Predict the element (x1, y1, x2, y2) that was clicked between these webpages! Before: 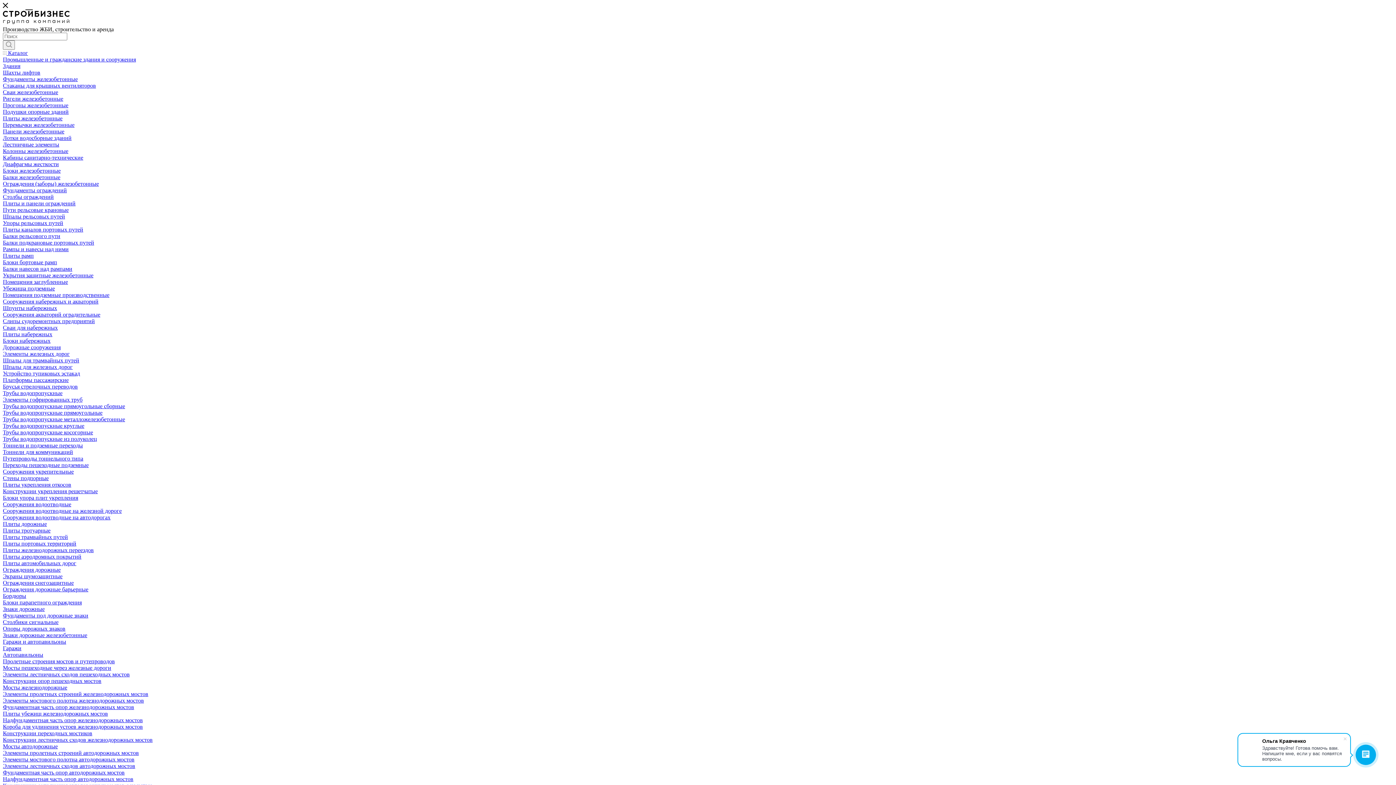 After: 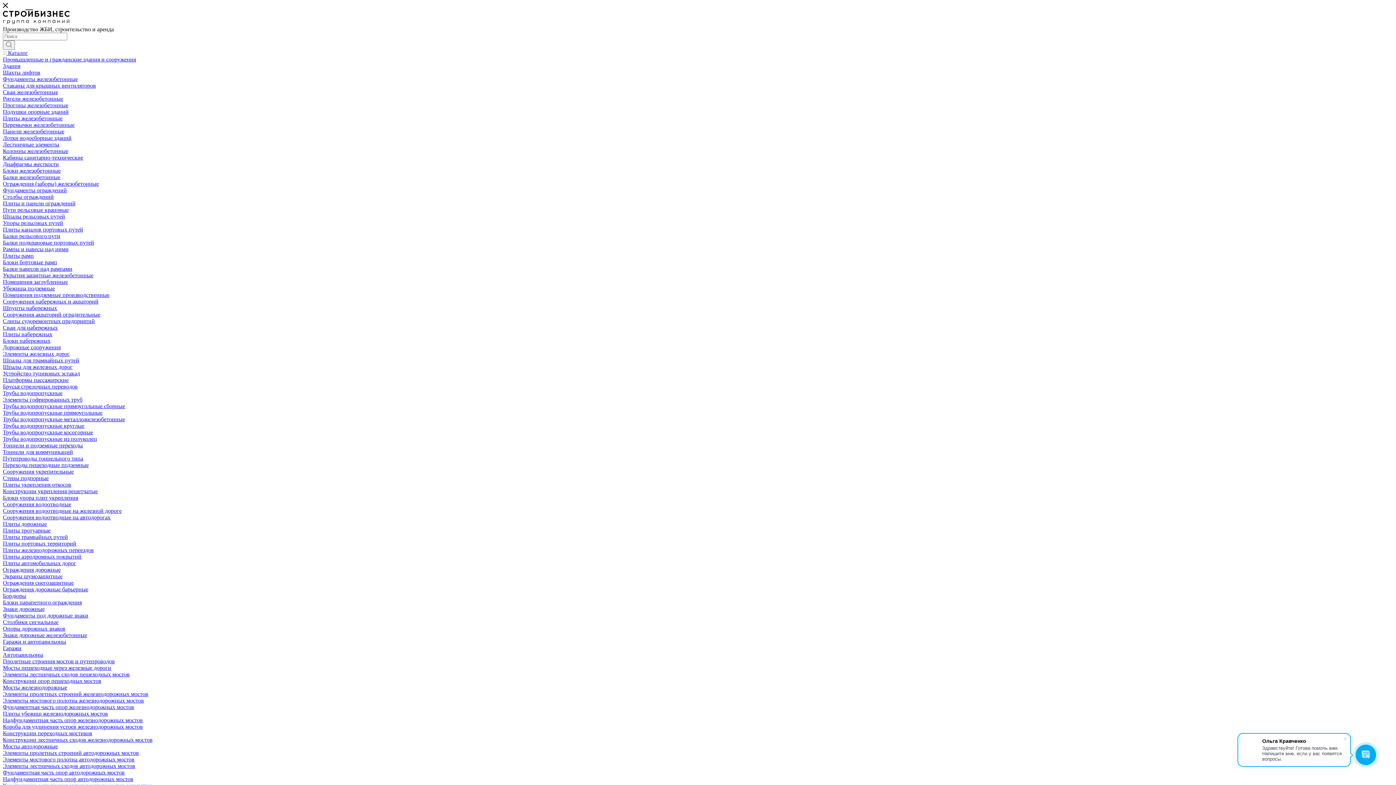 Action: label: Конструкции опор пешеходных мостов bbox: (2, 678, 101, 684)